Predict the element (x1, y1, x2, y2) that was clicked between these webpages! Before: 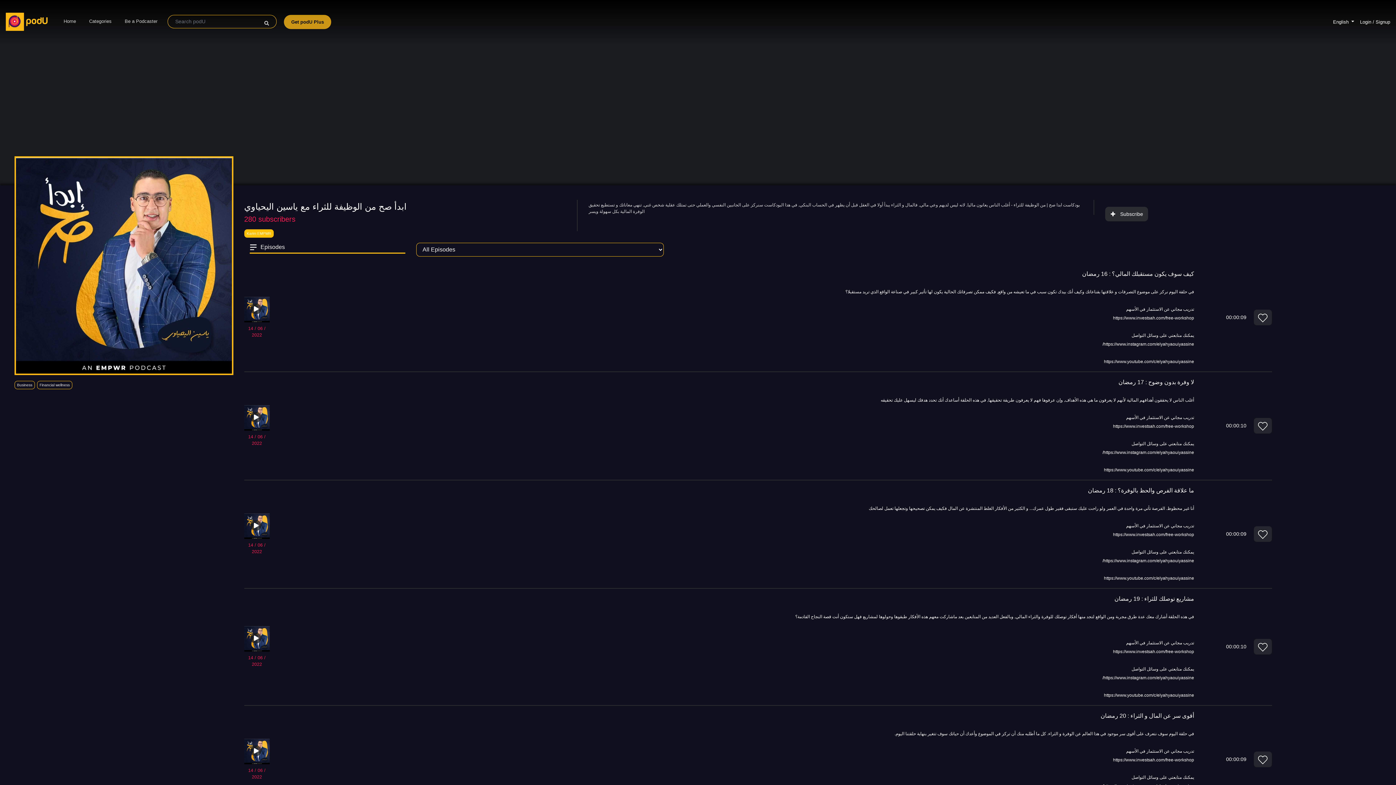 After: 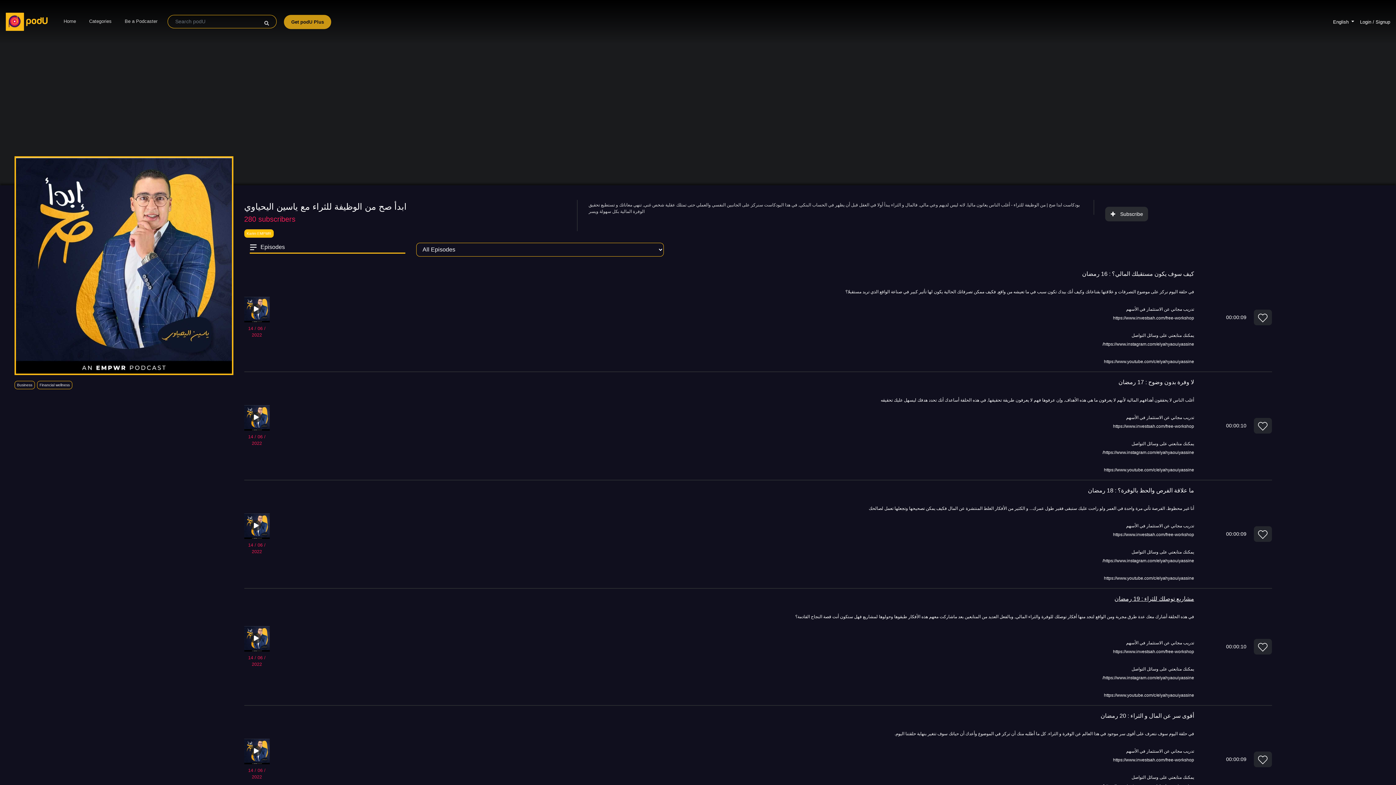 Action: label: مشاريع توصلك للثراء : 19 رمضان bbox: (1114, 596, 1194, 602)